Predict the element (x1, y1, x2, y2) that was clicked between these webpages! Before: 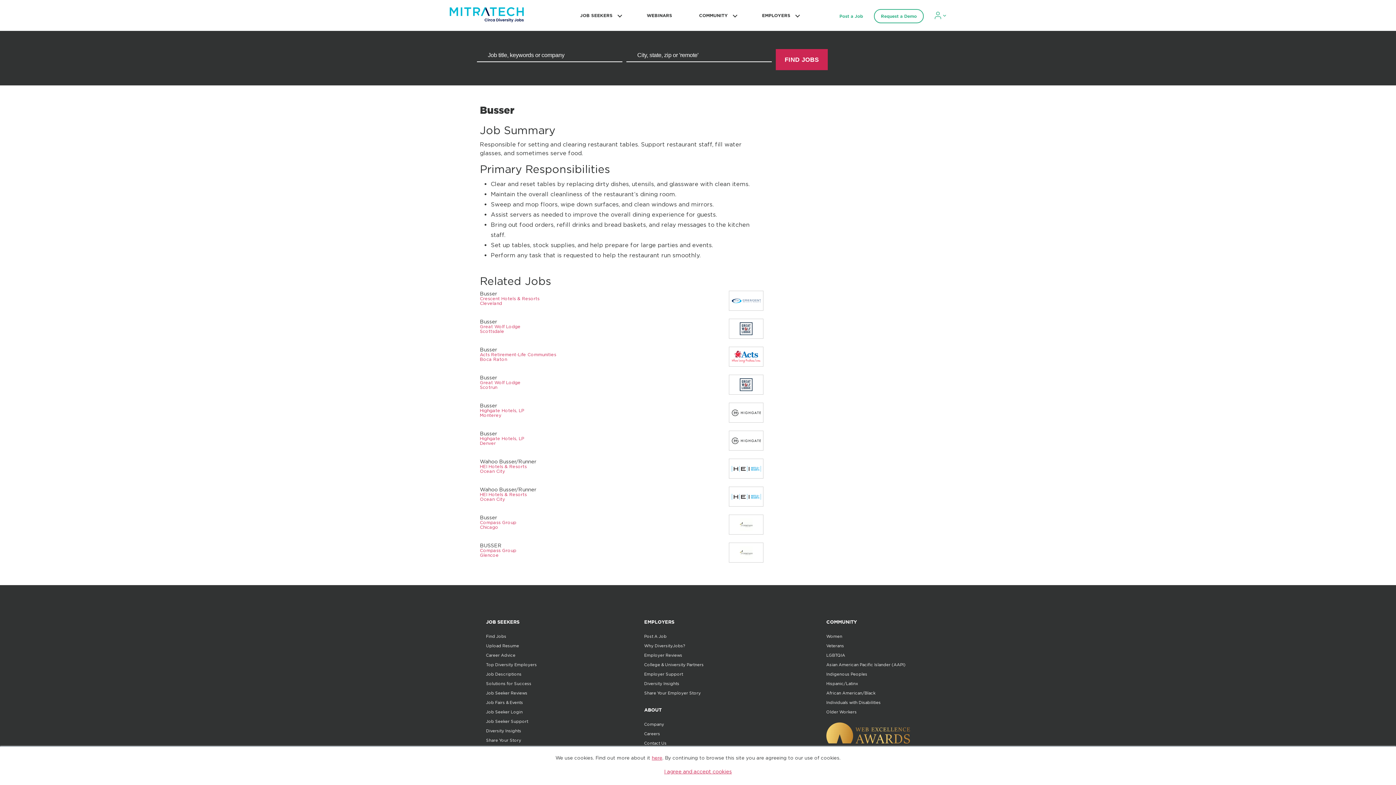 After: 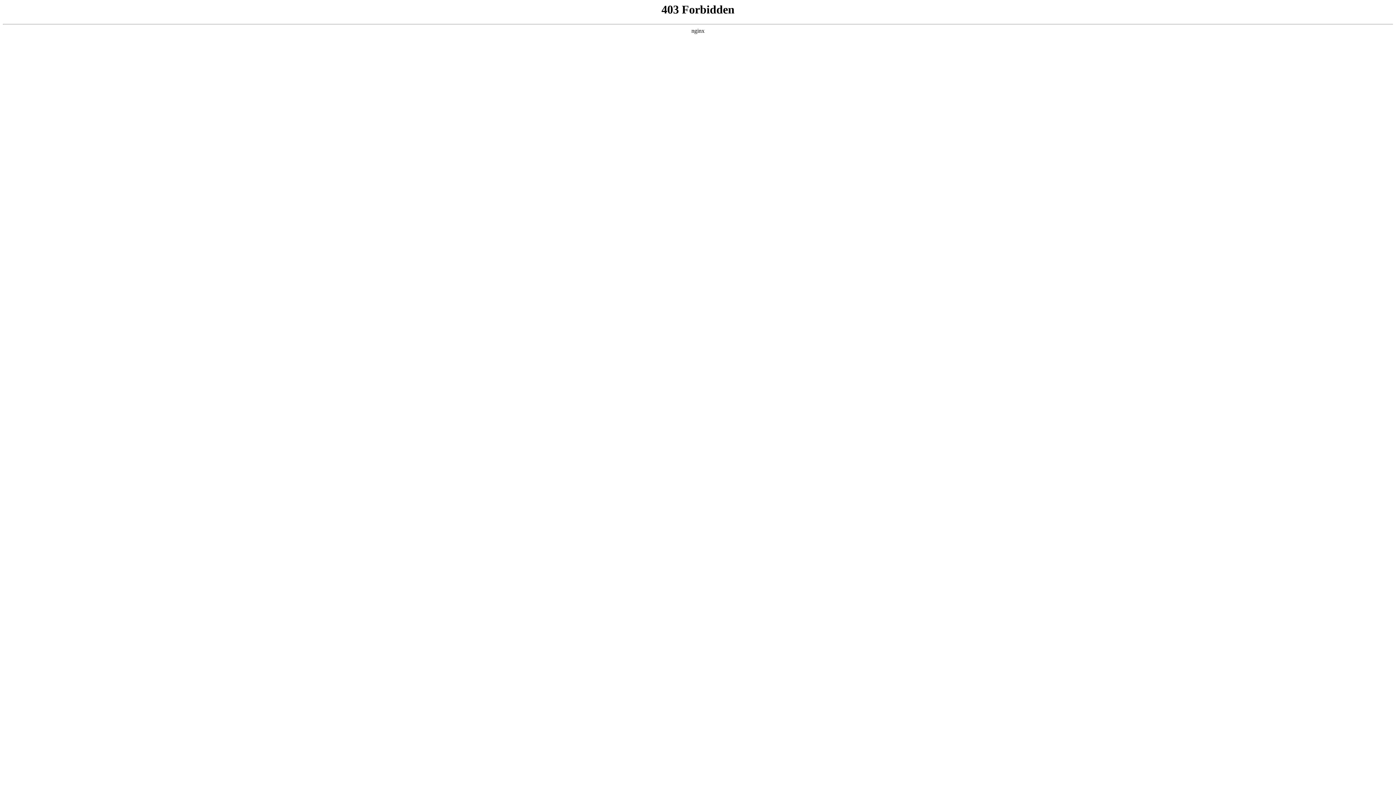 Action: label: Employer Support bbox: (644, 672, 683, 676)